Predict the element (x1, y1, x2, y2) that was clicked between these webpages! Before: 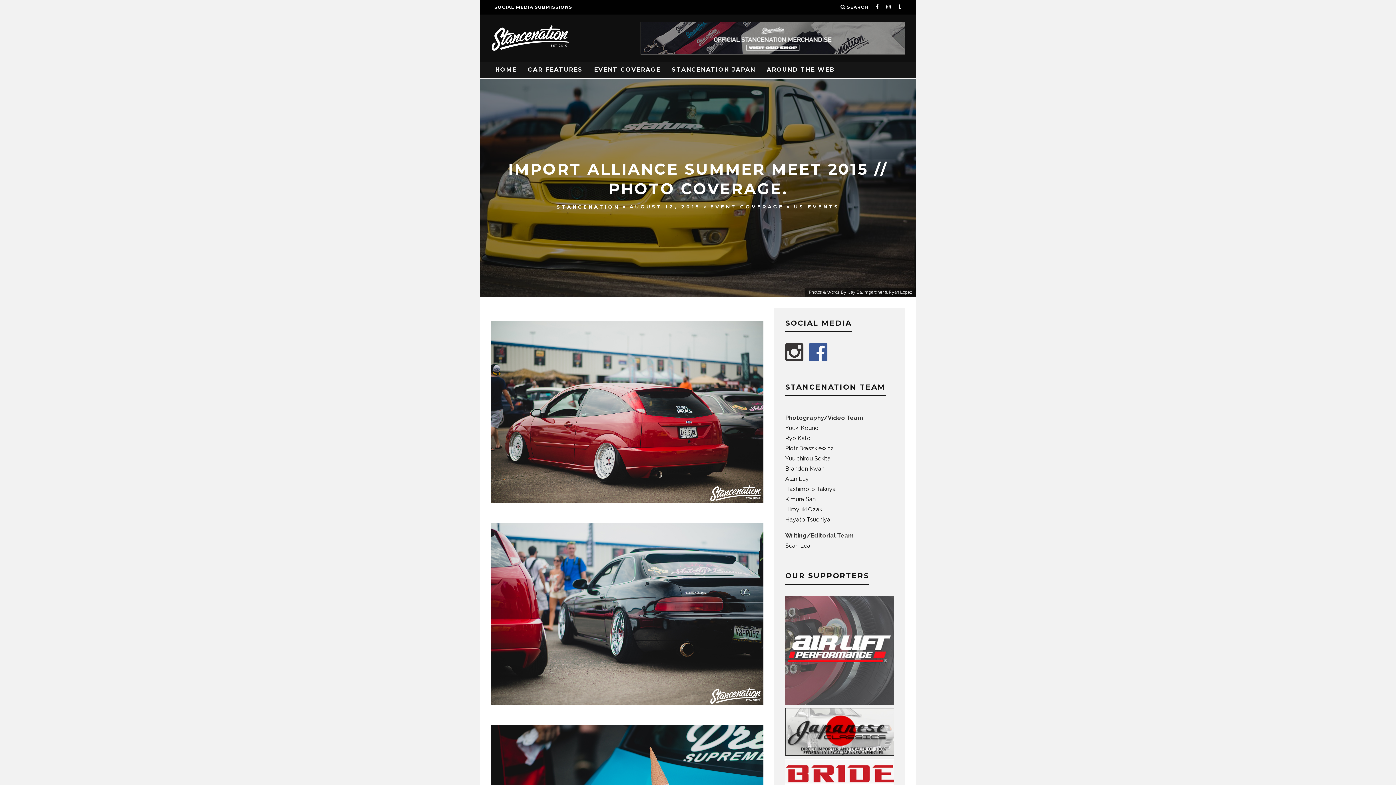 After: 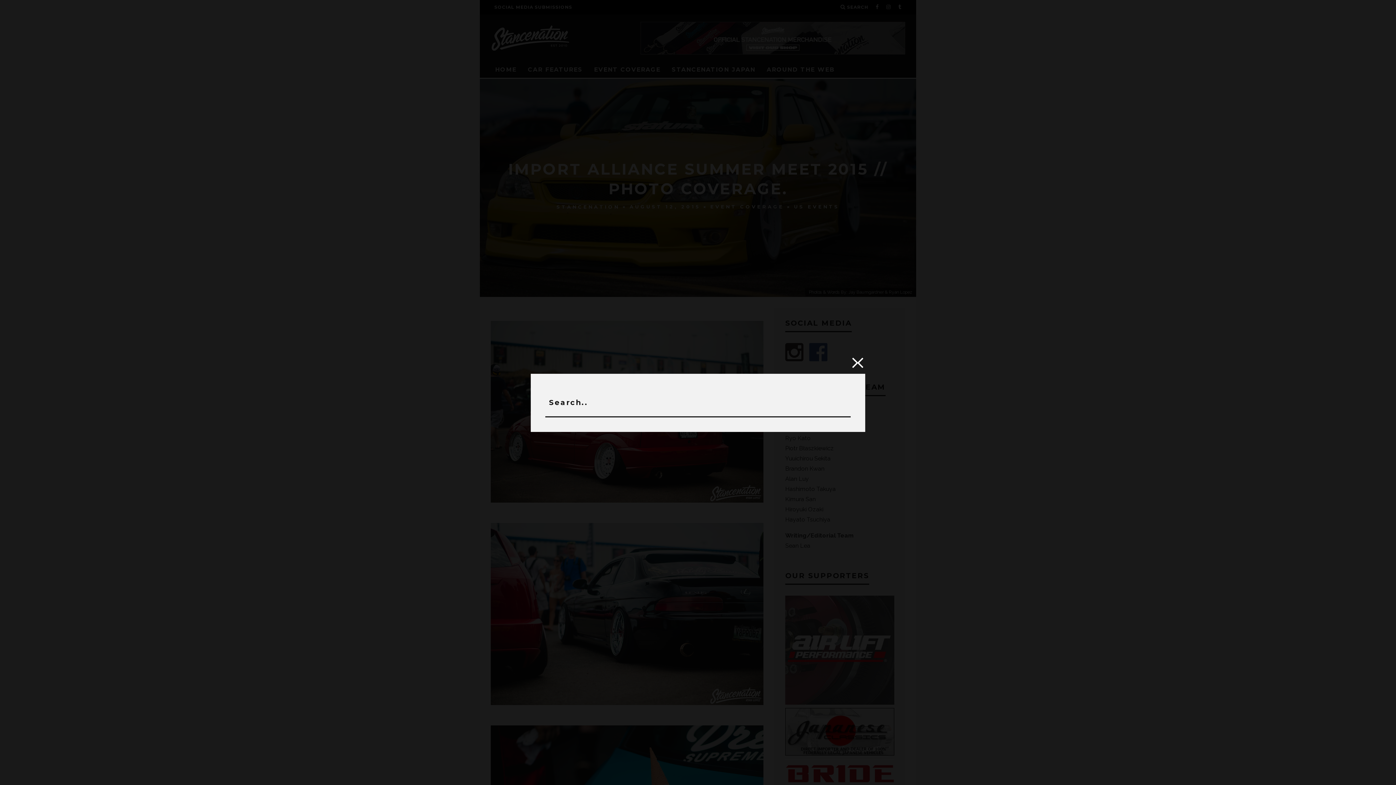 Action: label:  SEARCH bbox: (840, 0, 868, 14)